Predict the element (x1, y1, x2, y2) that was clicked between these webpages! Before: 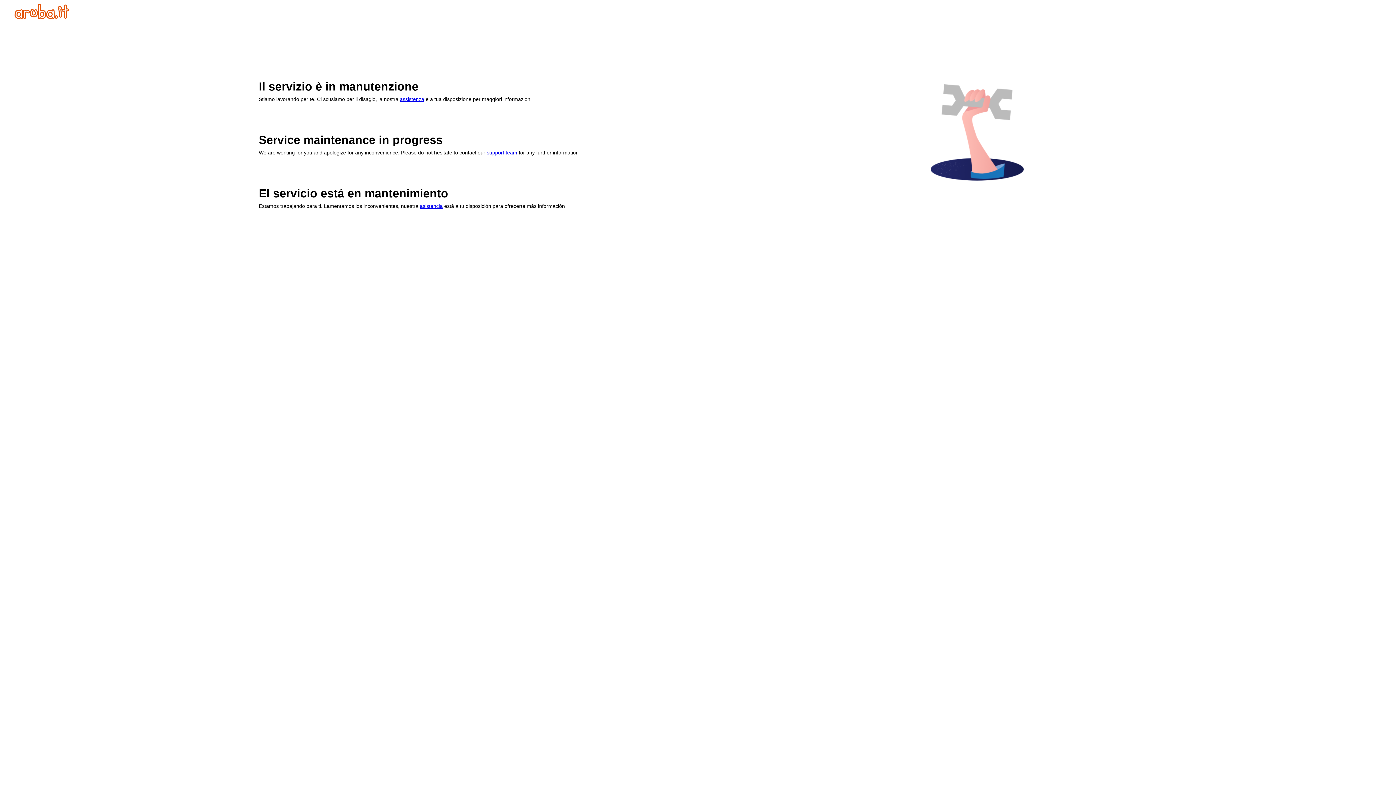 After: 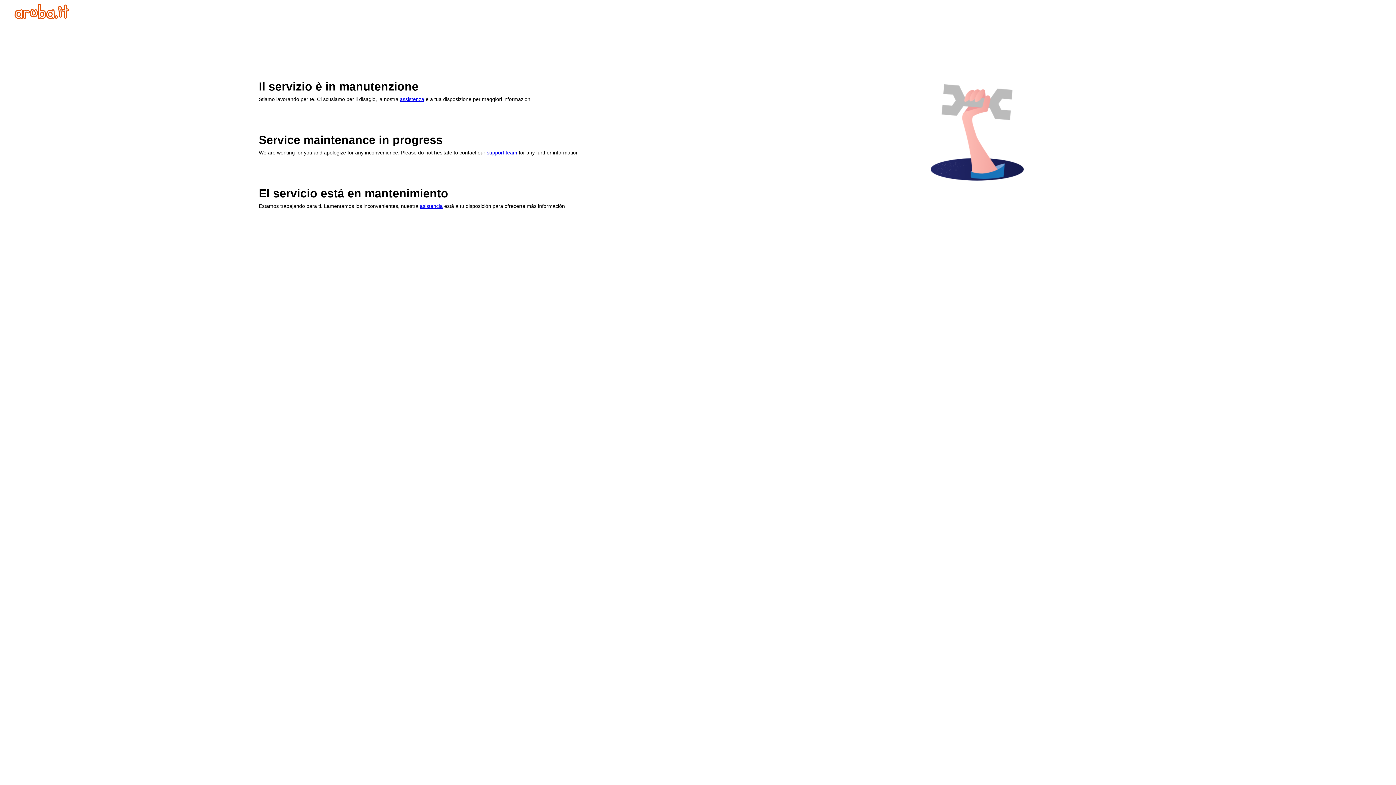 Action: label: assistenza bbox: (400, 96, 424, 102)